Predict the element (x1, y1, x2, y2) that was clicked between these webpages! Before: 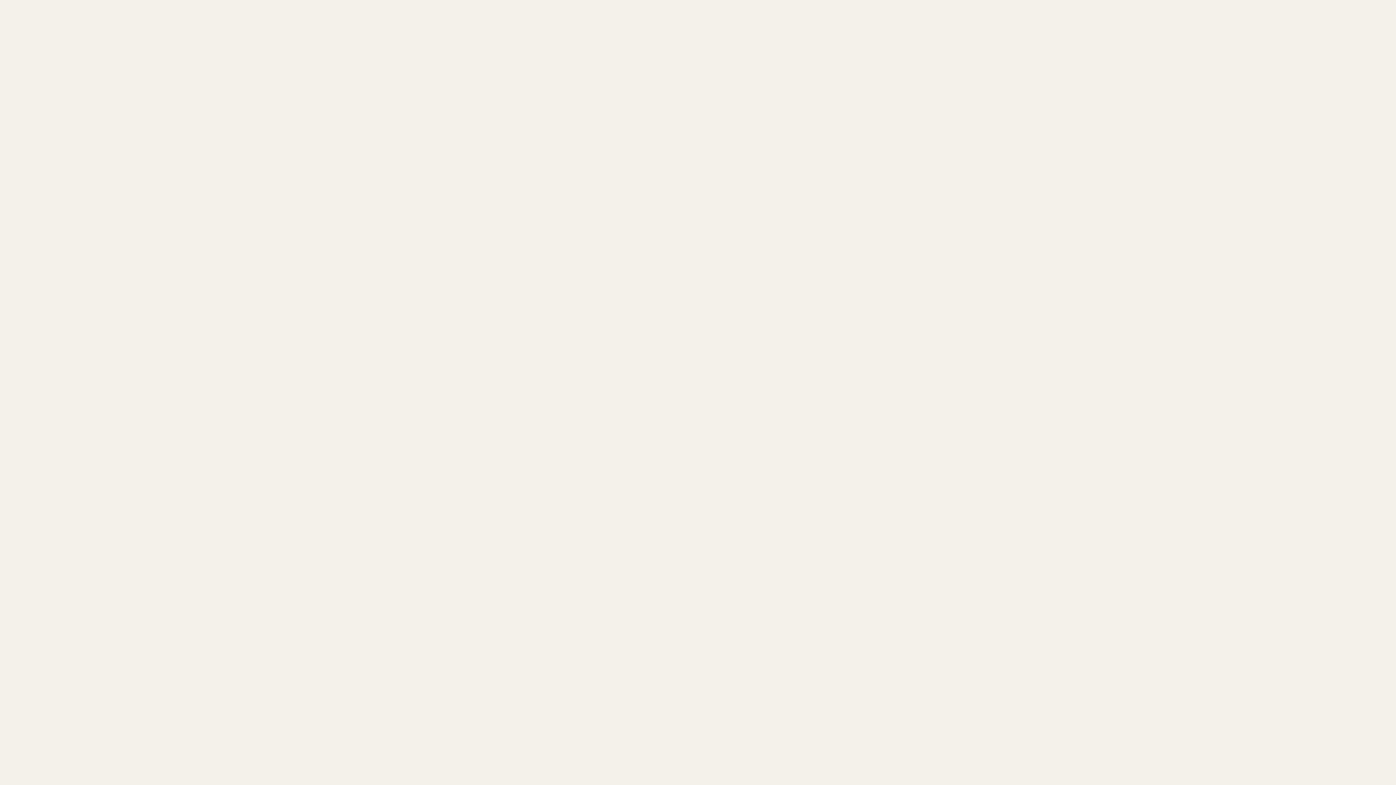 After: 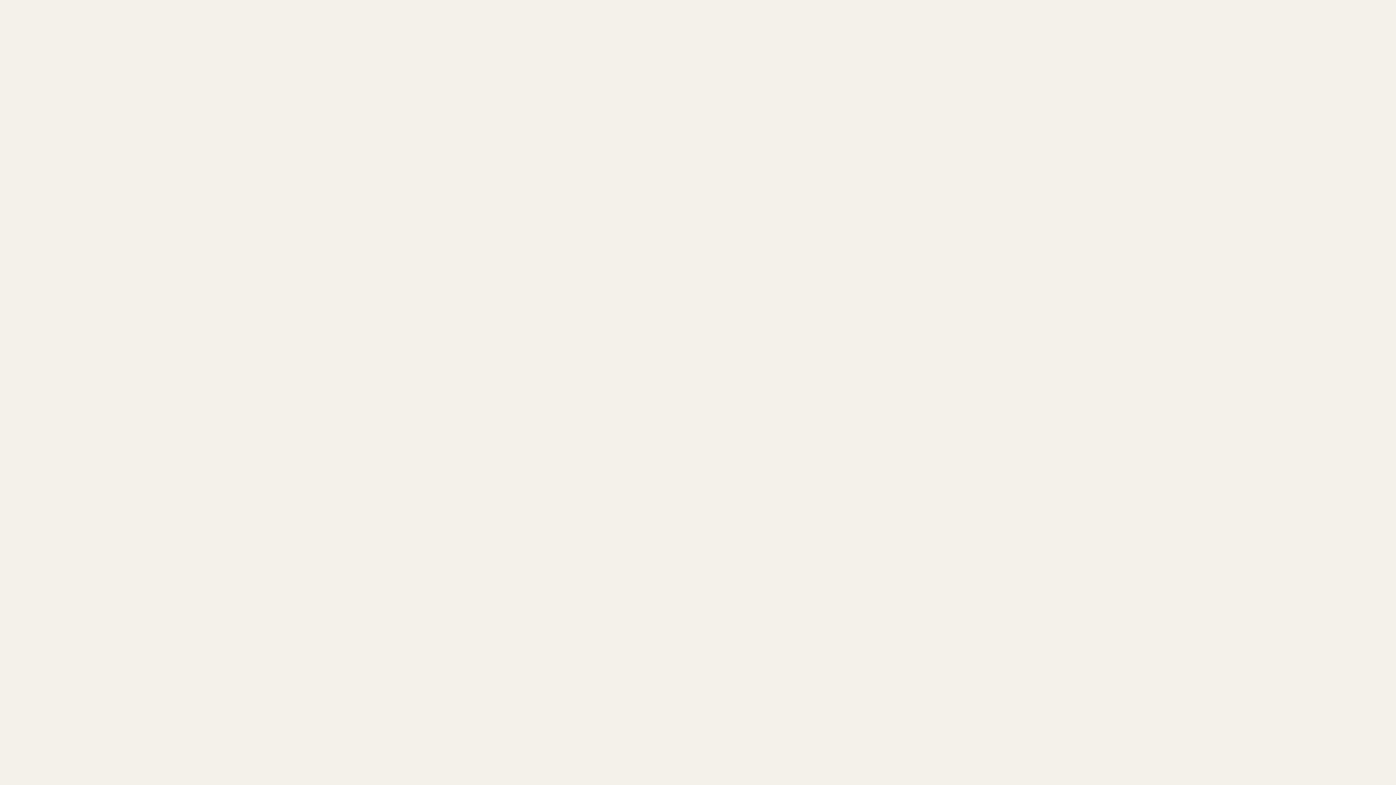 Action: label: Настроить bbox: (648, 750, 706, 767)